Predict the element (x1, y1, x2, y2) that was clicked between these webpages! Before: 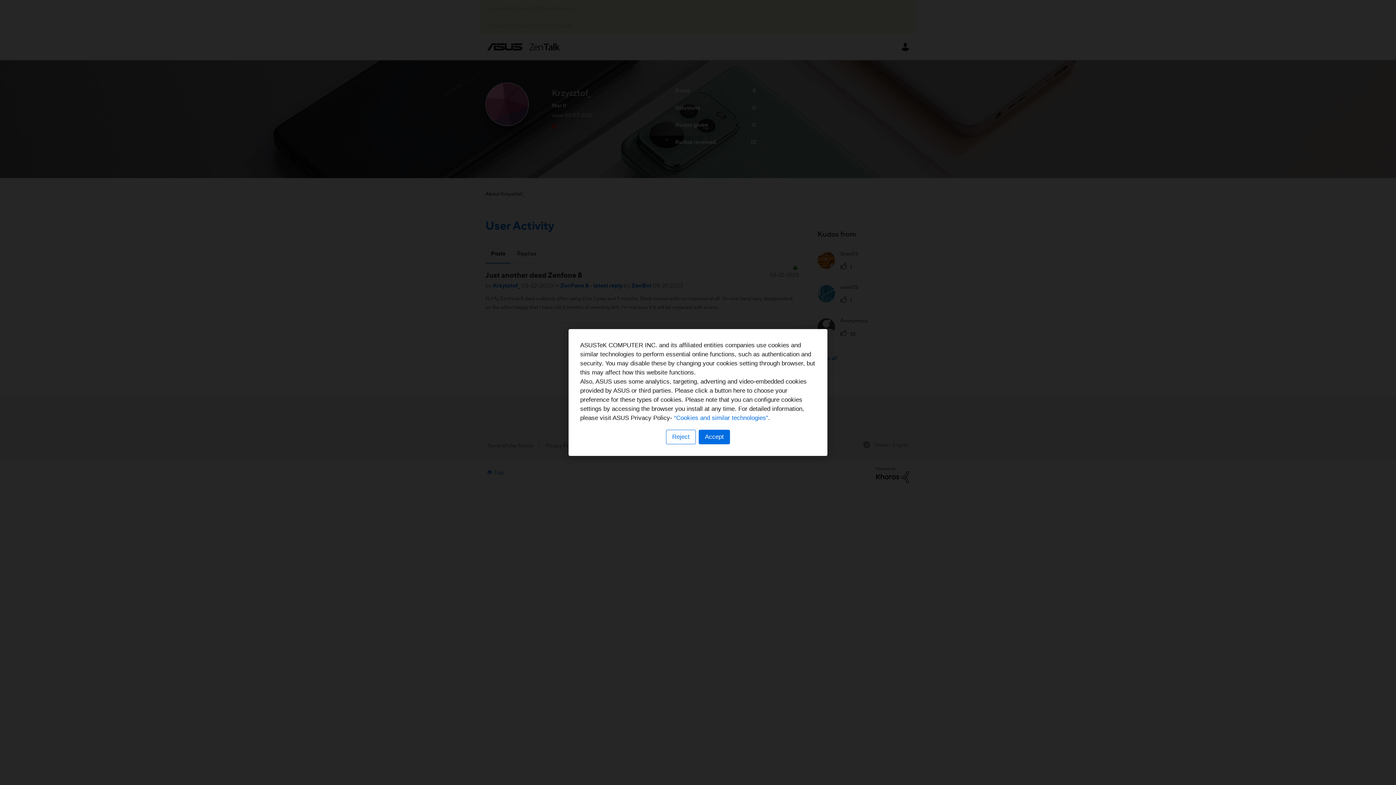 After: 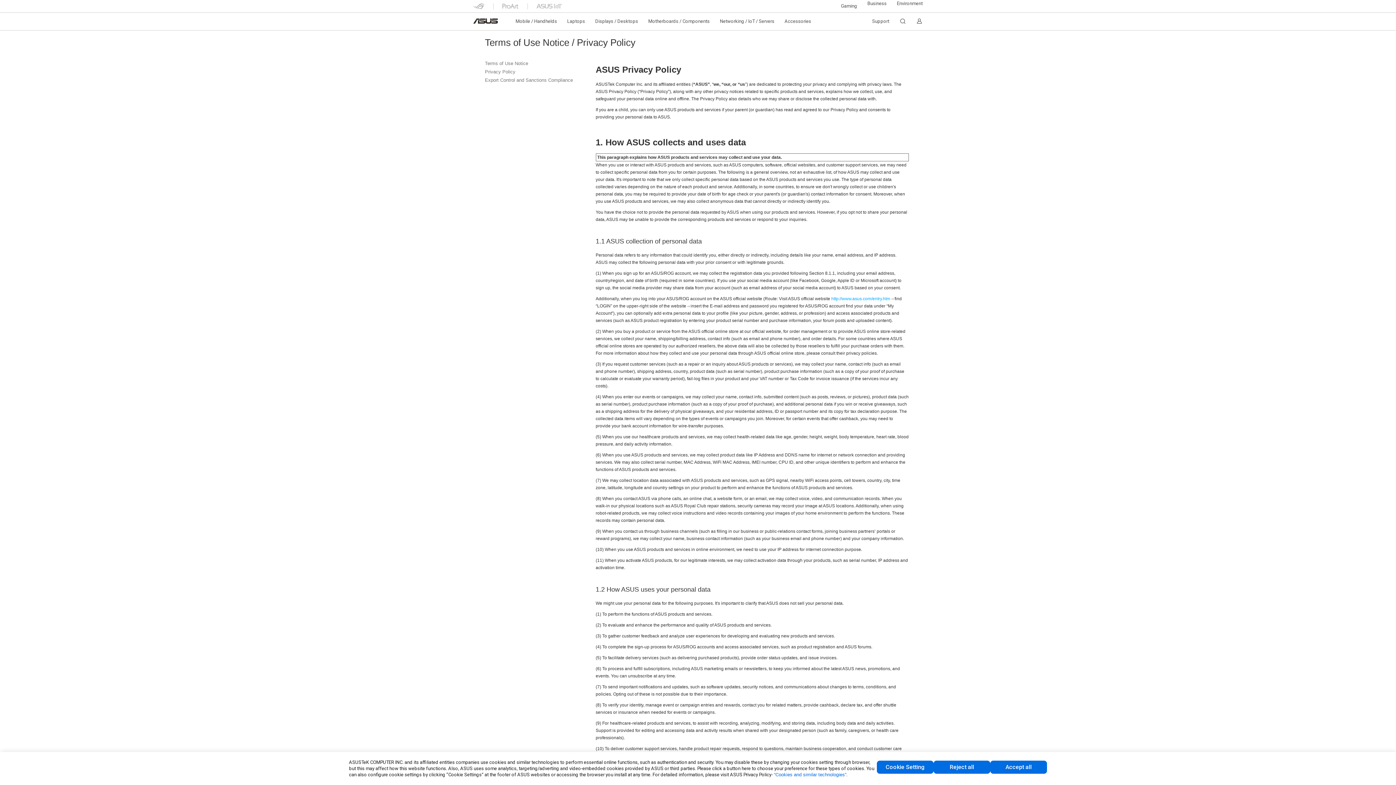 Action: bbox: (674, 414, 768, 421) label: “Cookies and similar technologies”